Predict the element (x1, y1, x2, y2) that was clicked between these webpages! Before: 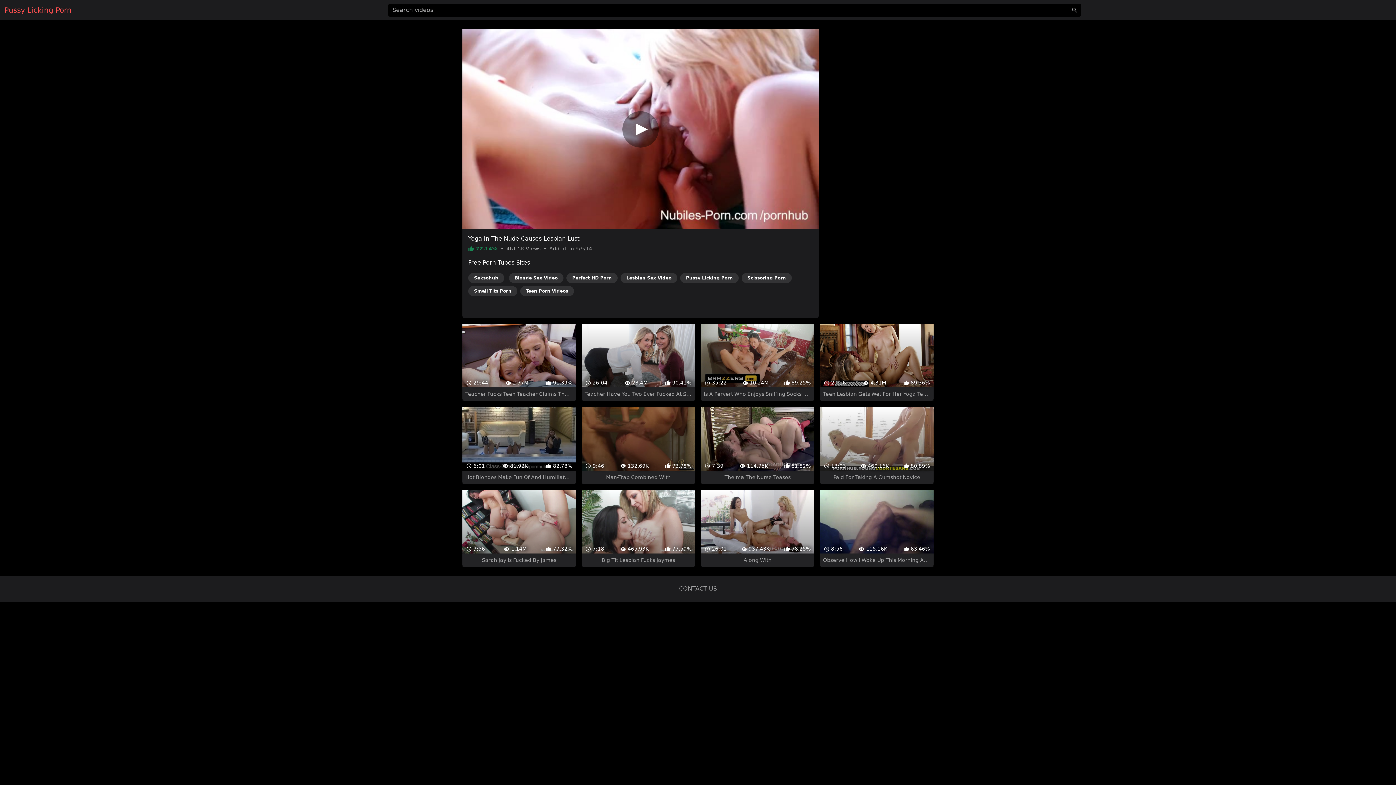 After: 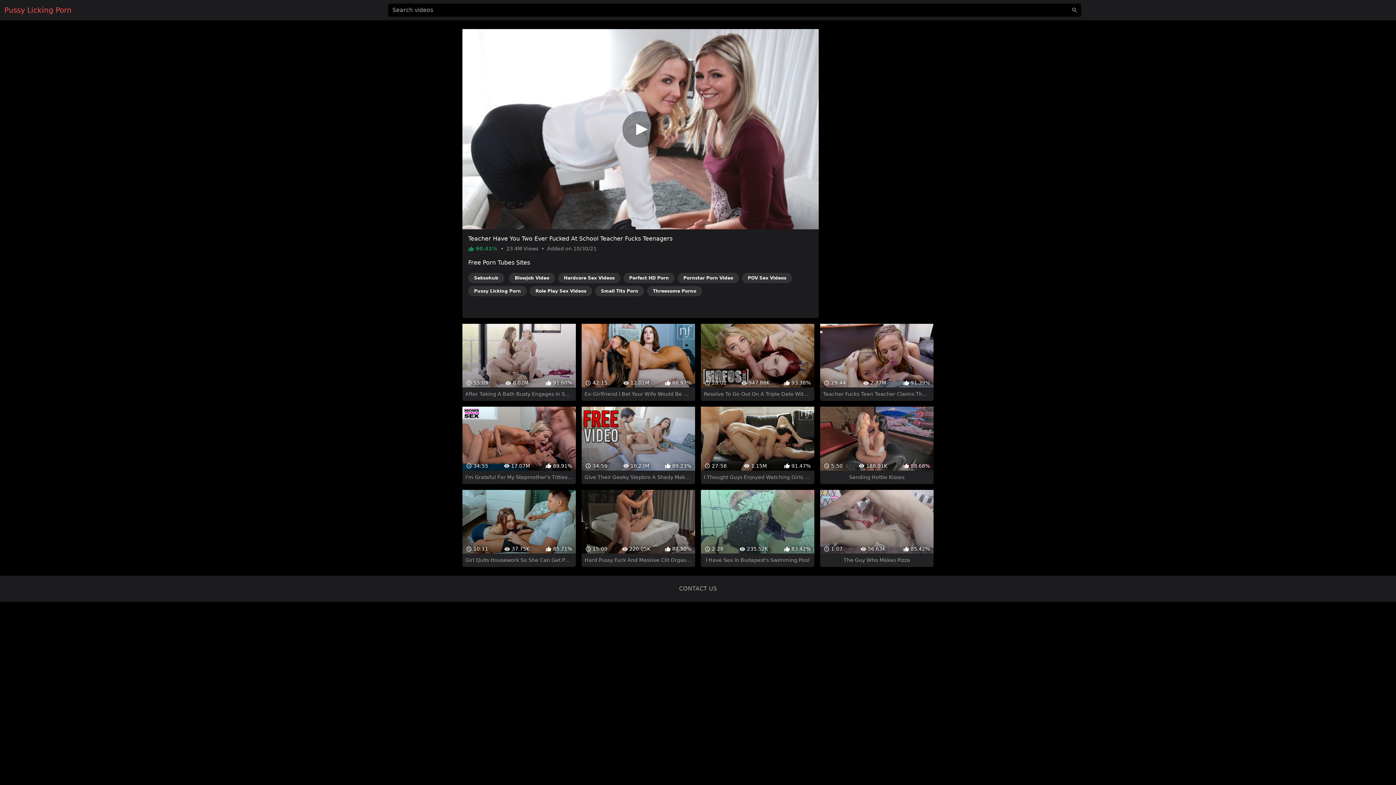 Action: label:  26:04
 23.4M
 90.41%
Teacher Have You Two Ever Fucked At School Teacher Fucks Teenagers bbox: (581, 311, 695, 388)